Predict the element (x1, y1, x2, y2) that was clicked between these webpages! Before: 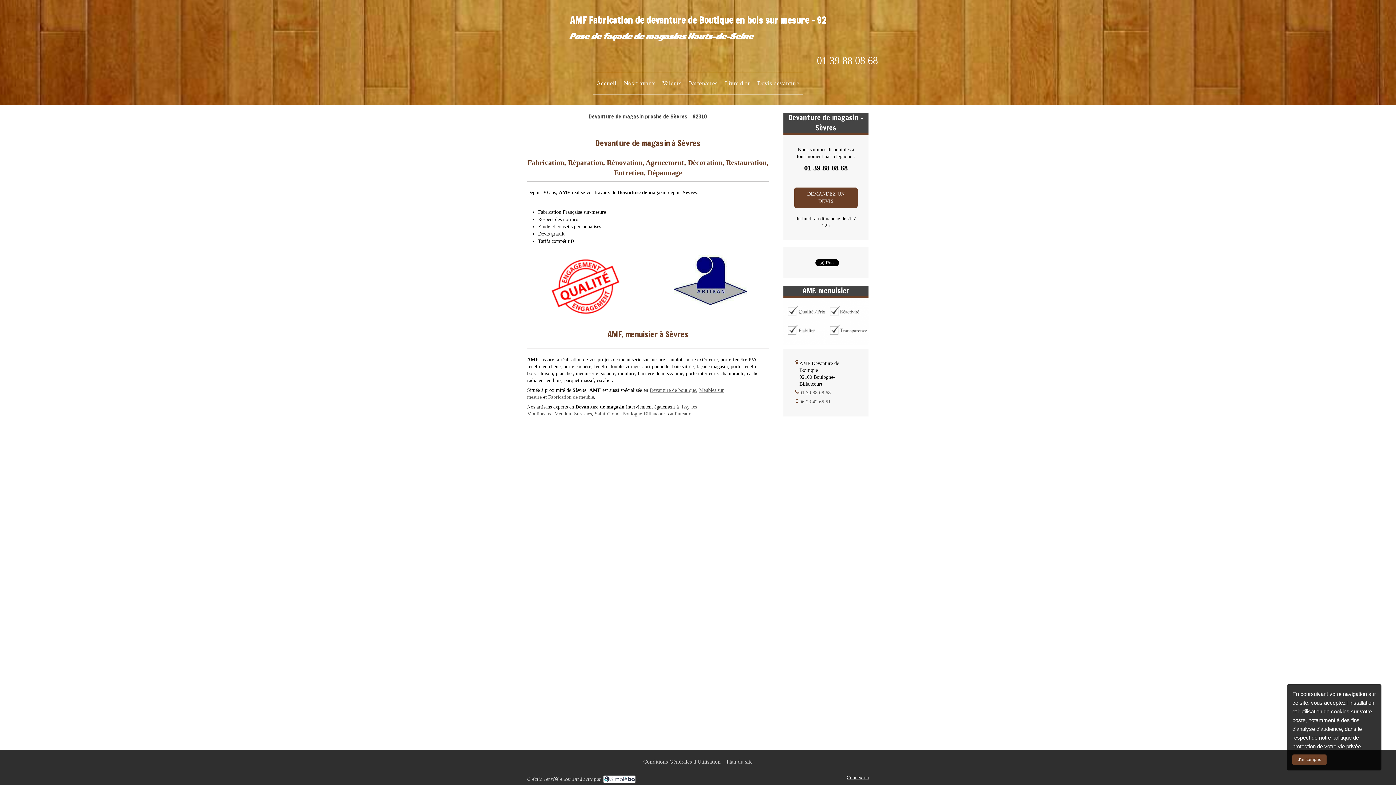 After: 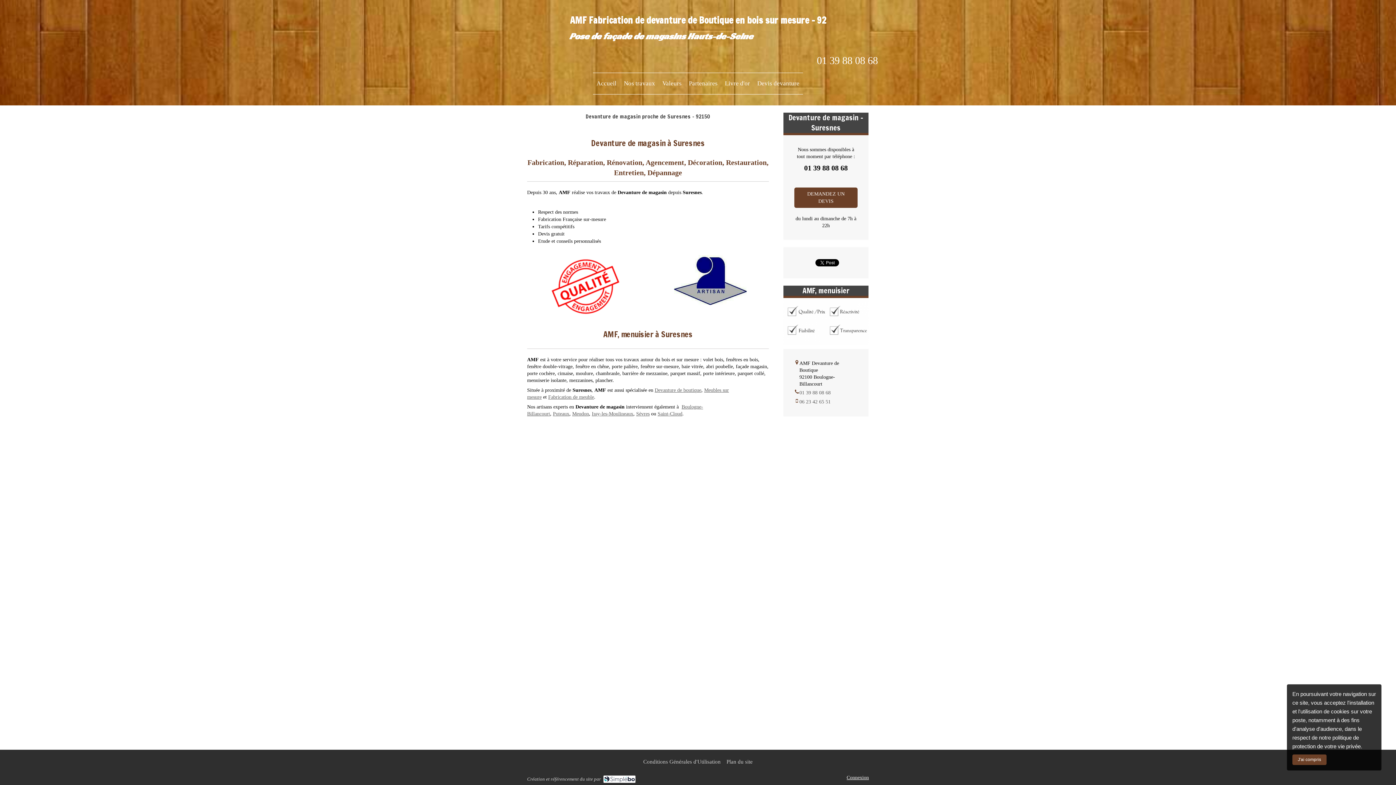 Action: bbox: (574, 411, 592, 416) label: Suresnes